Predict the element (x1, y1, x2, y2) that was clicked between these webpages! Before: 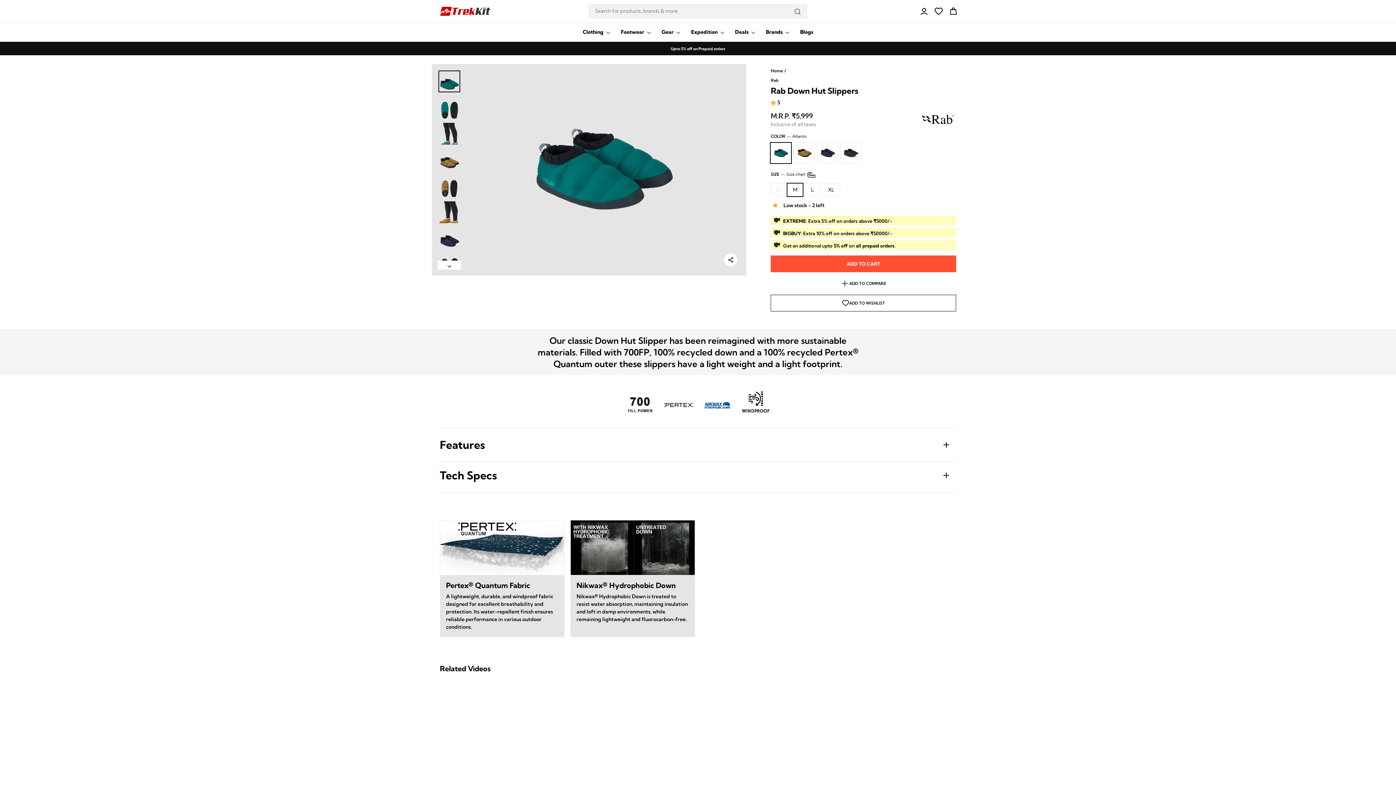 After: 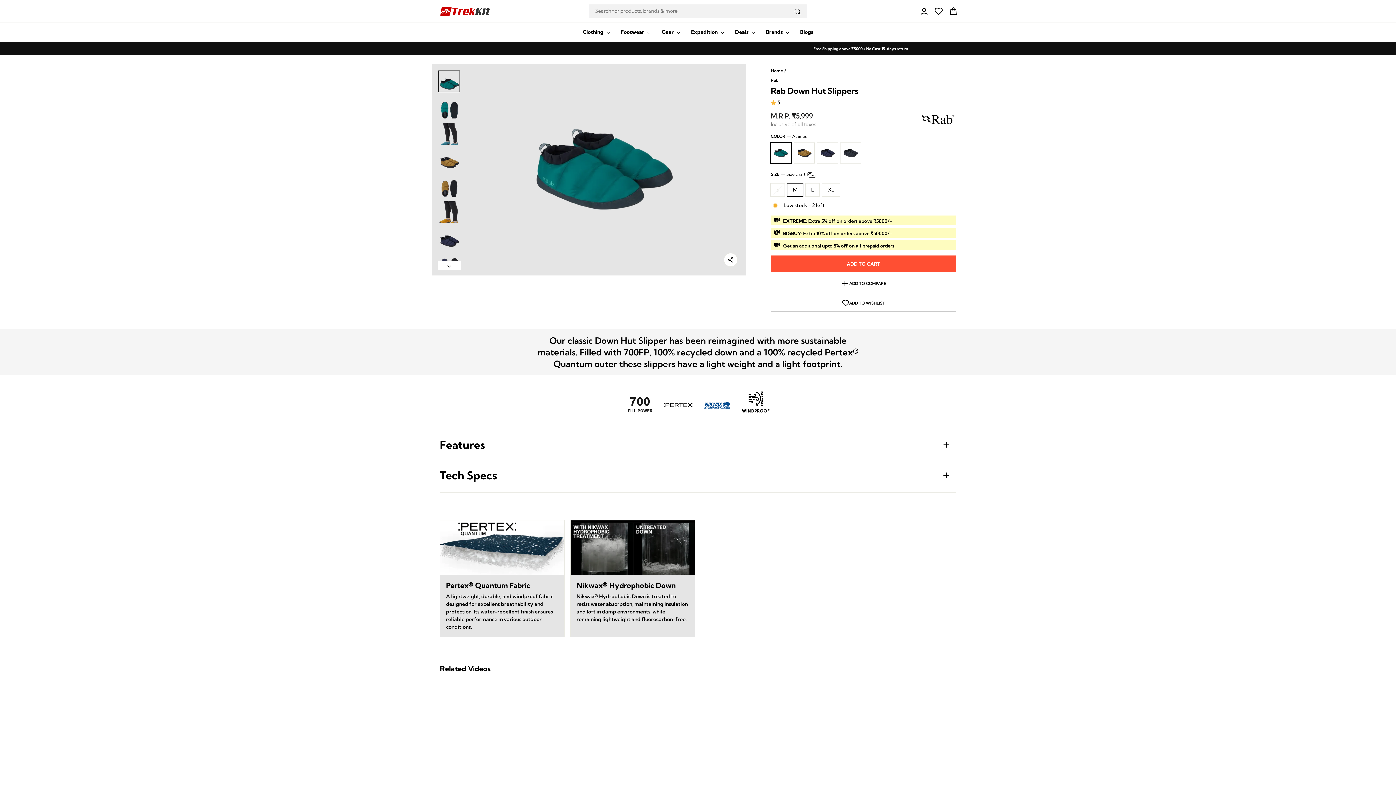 Action: bbox: (724, 253, 737, 266)